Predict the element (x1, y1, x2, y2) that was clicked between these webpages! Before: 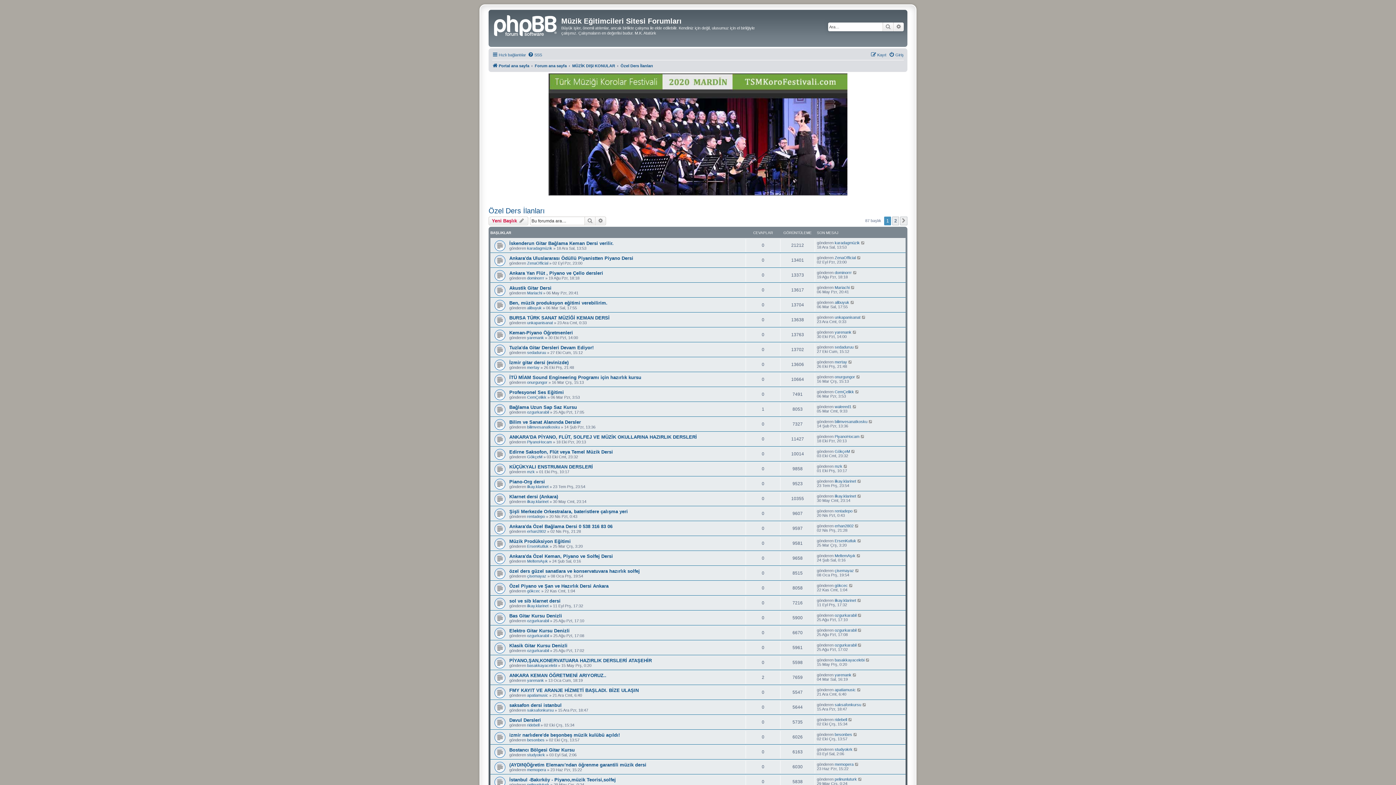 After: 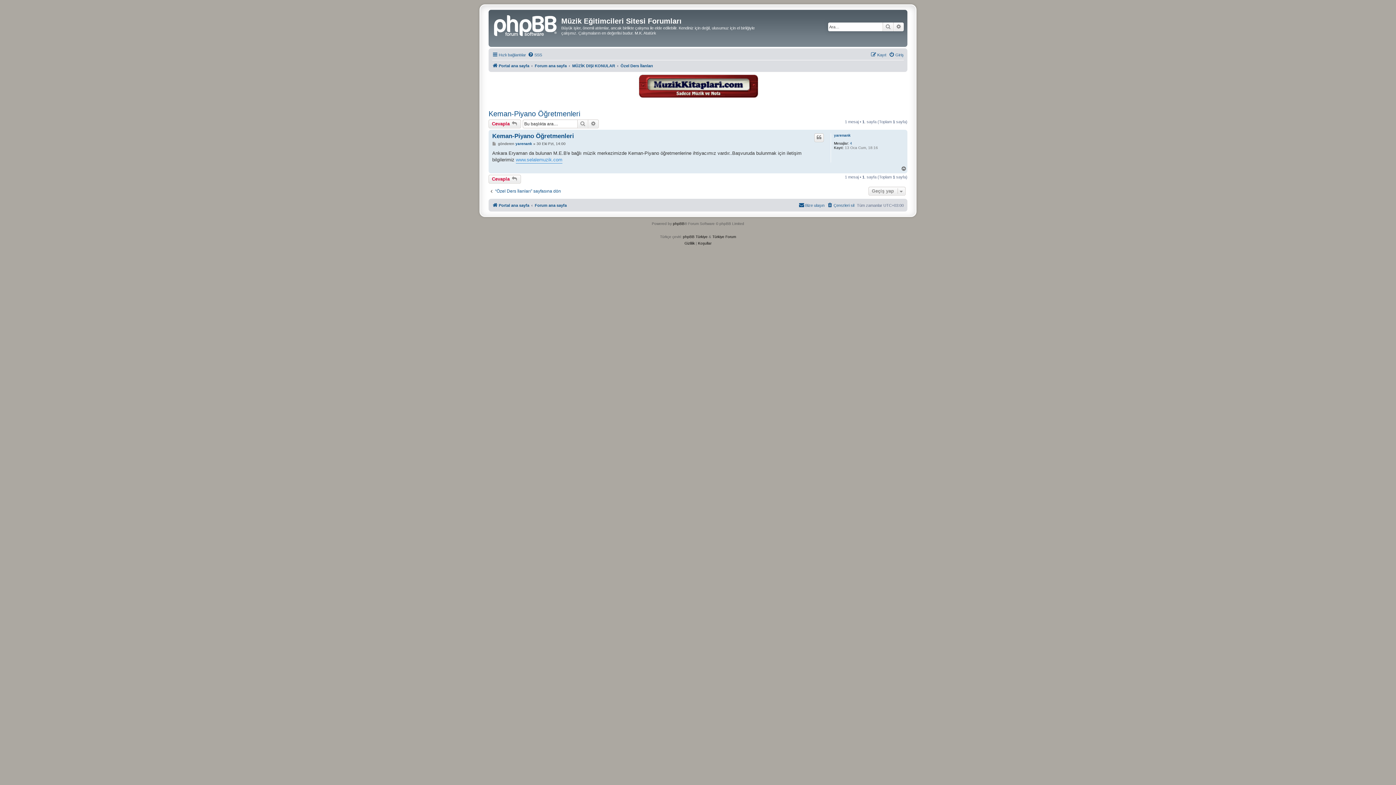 Action: label: Keman-Piyano Öğretmenleri bbox: (509, 330, 573, 335)